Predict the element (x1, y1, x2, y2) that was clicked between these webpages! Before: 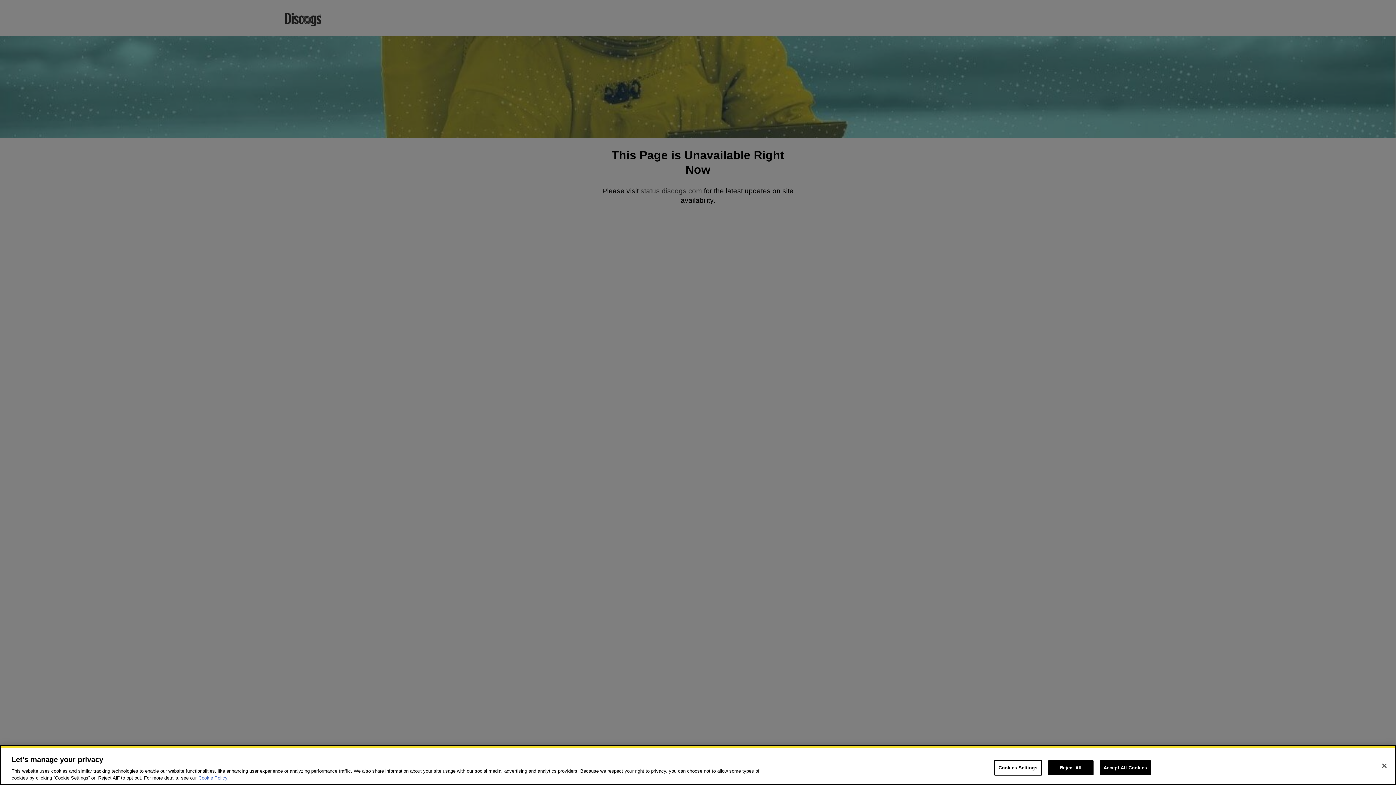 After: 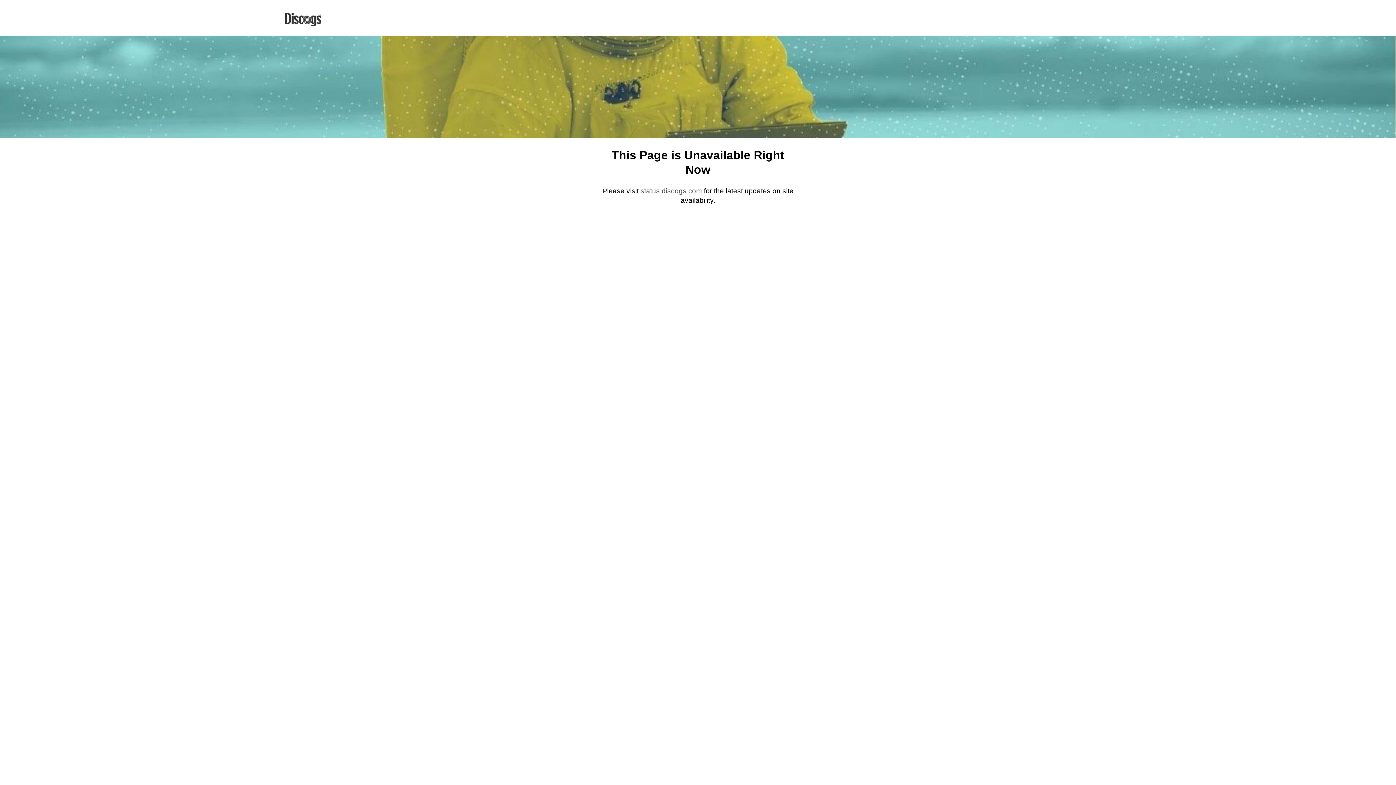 Action: label: Accept All Cookies bbox: (1099, 760, 1151, 775)